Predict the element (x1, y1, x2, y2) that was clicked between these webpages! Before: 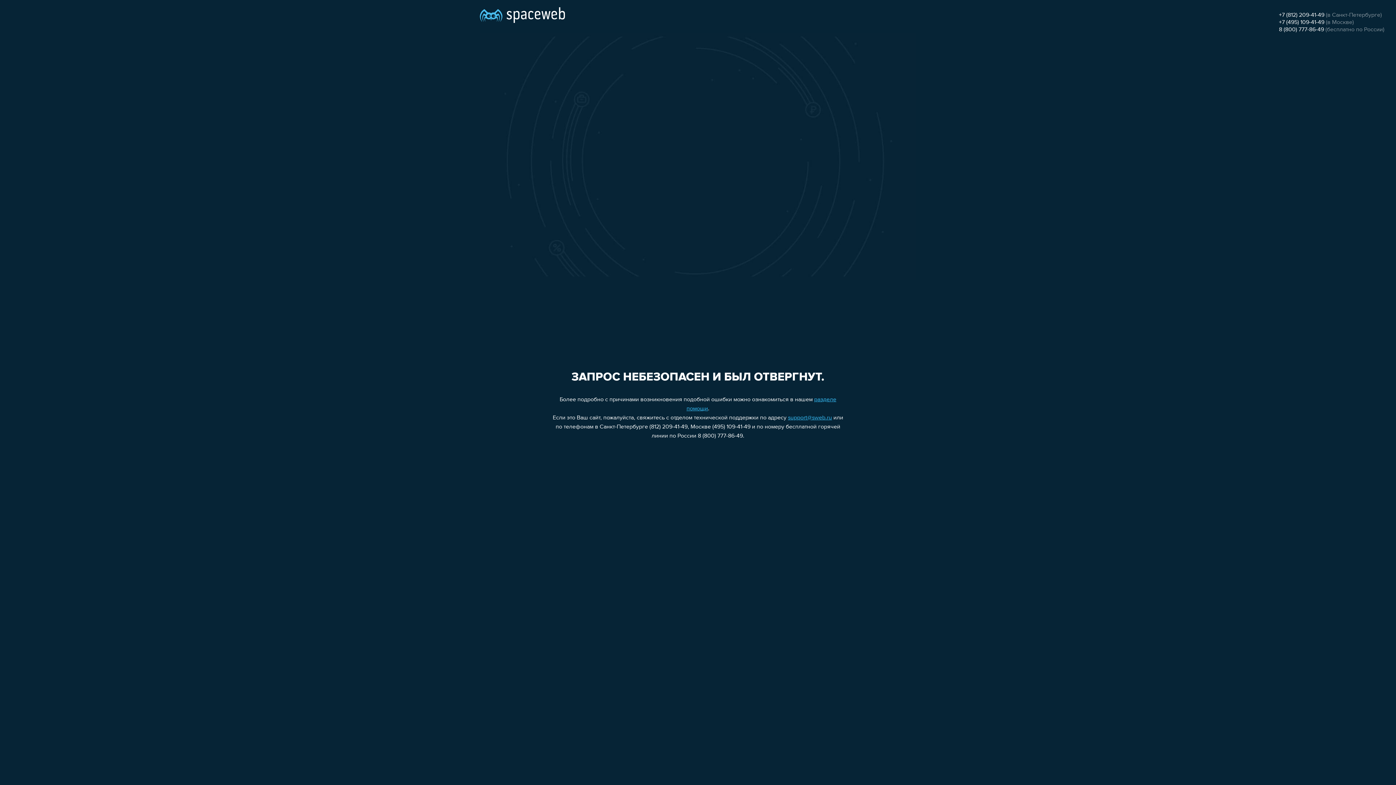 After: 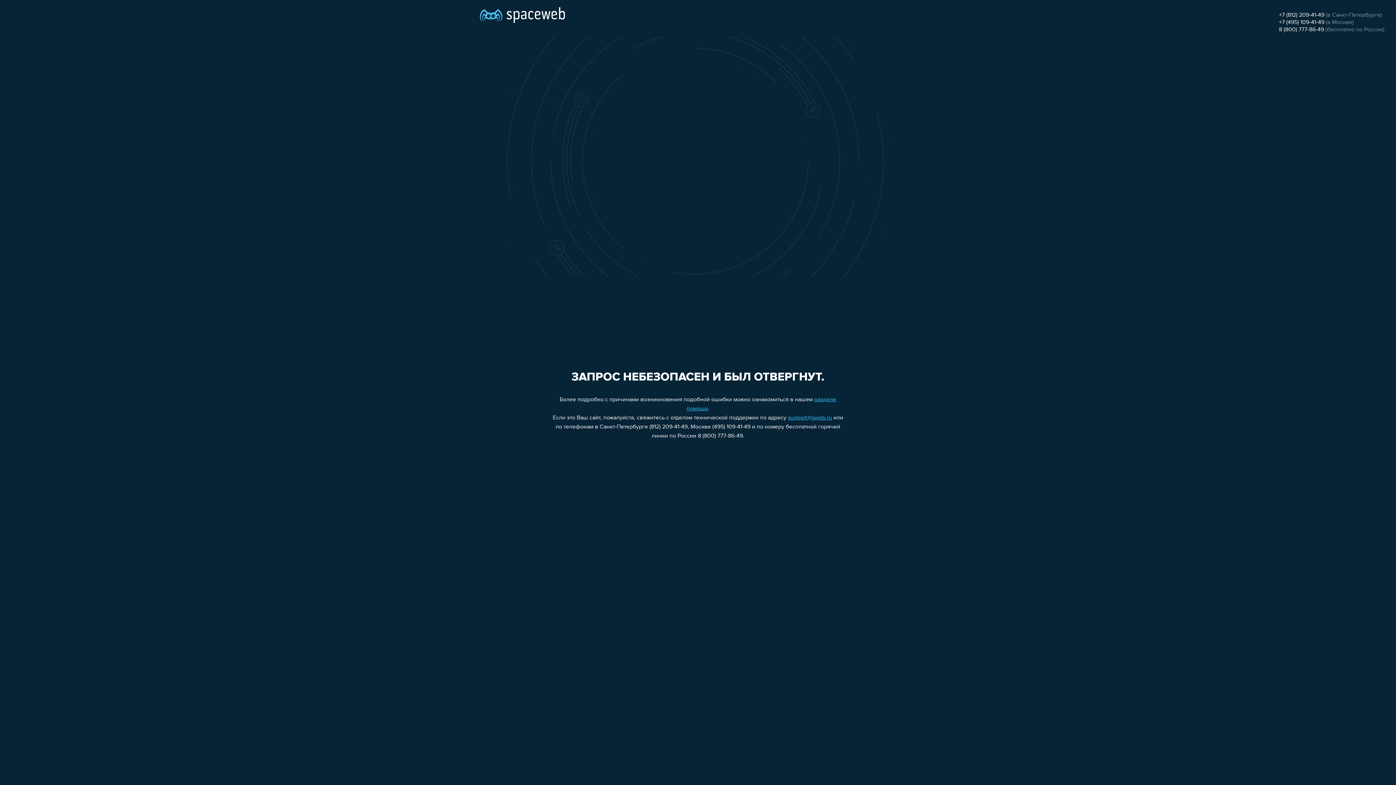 Action: bbox: (1279, 19, 1324, 25) label: +7 (495) 109-41-49